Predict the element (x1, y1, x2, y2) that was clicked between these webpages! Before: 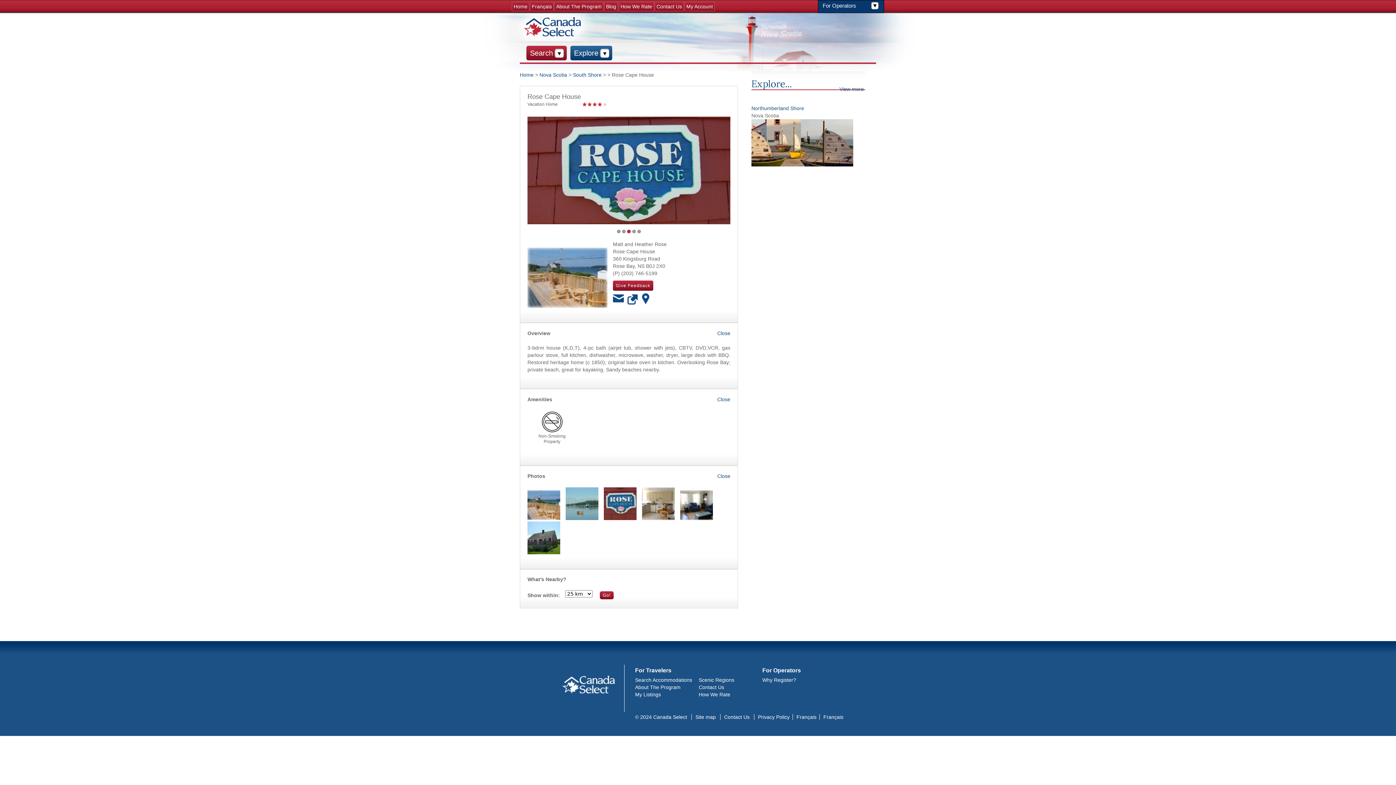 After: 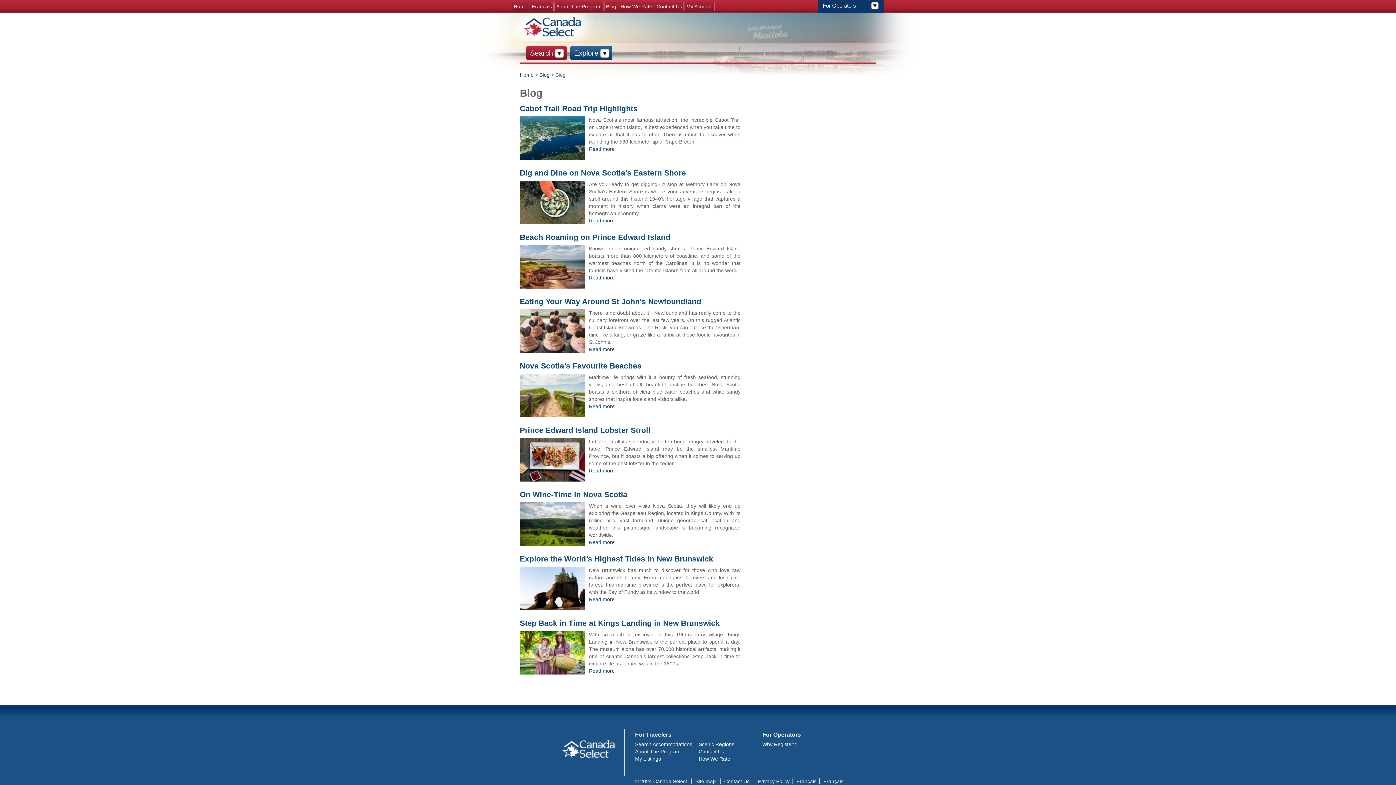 Action: label: Blog bbox: (606, 2, 616, 10)